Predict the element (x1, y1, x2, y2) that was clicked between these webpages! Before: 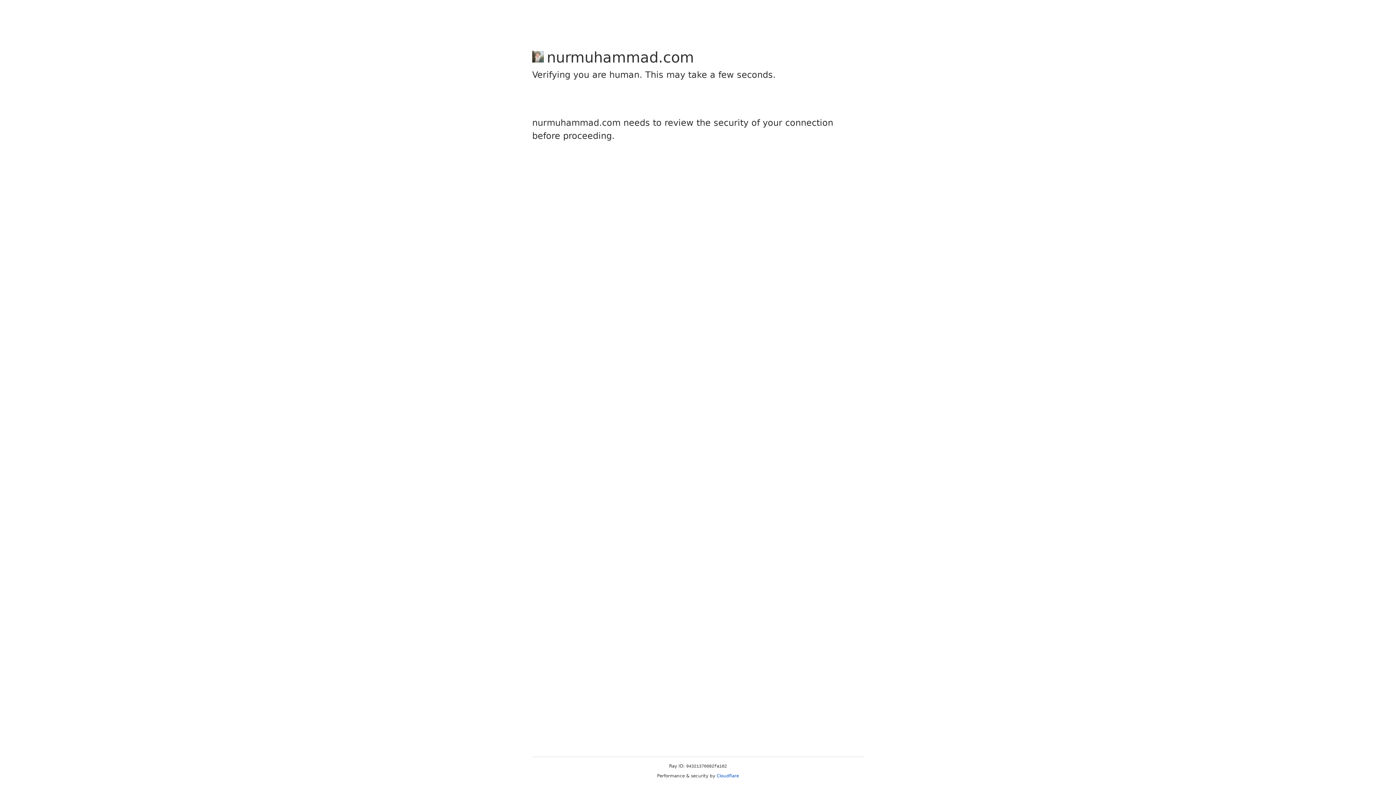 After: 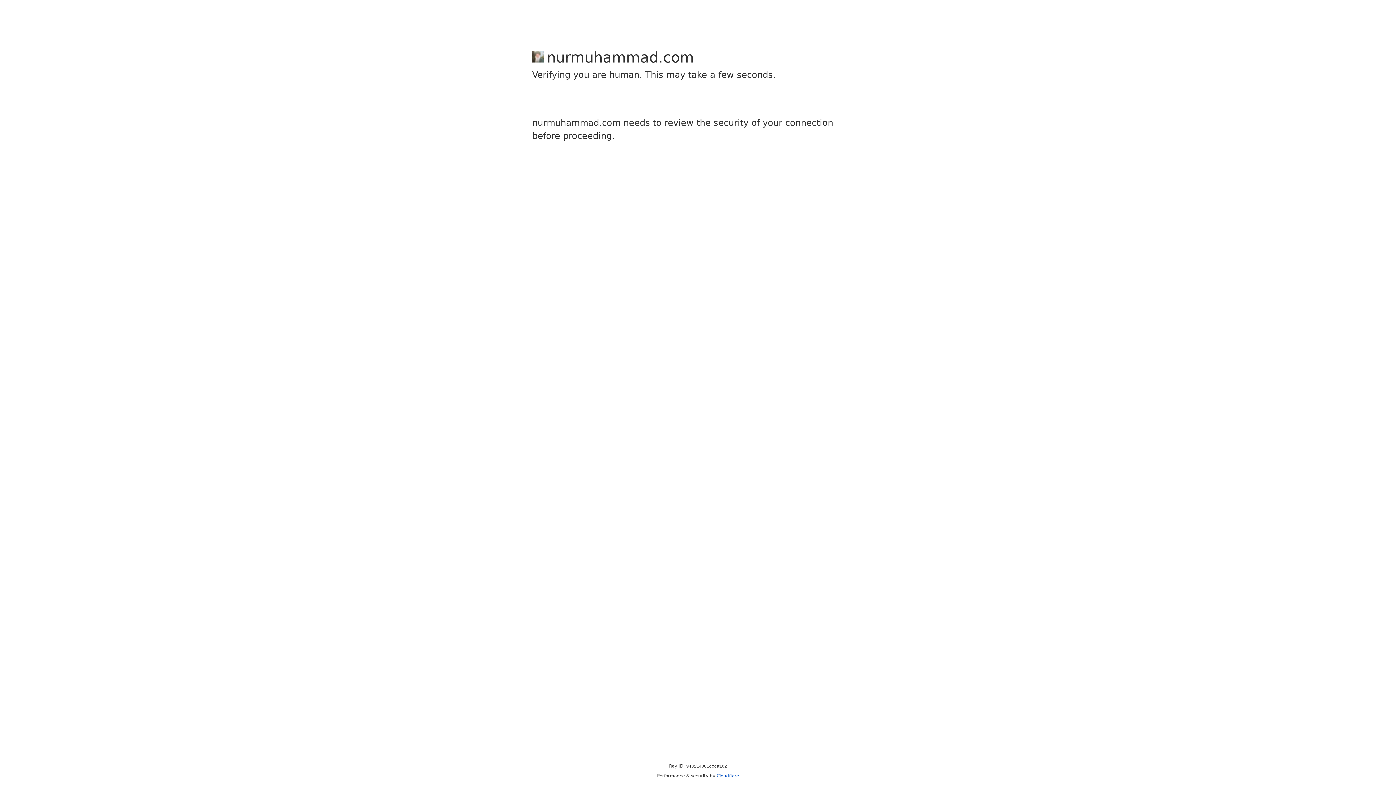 Action: bbox: (716, 773, 739, 778) label: Cloudflare